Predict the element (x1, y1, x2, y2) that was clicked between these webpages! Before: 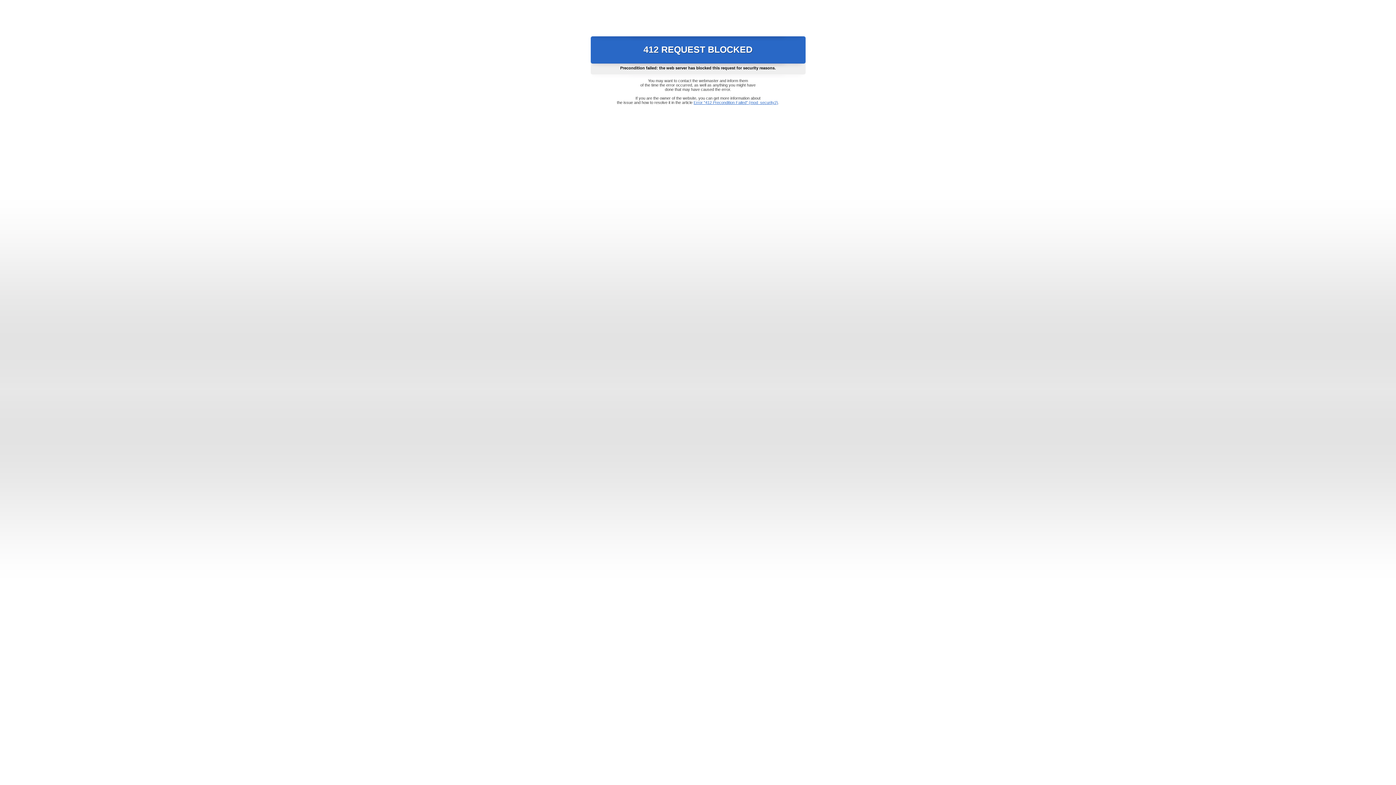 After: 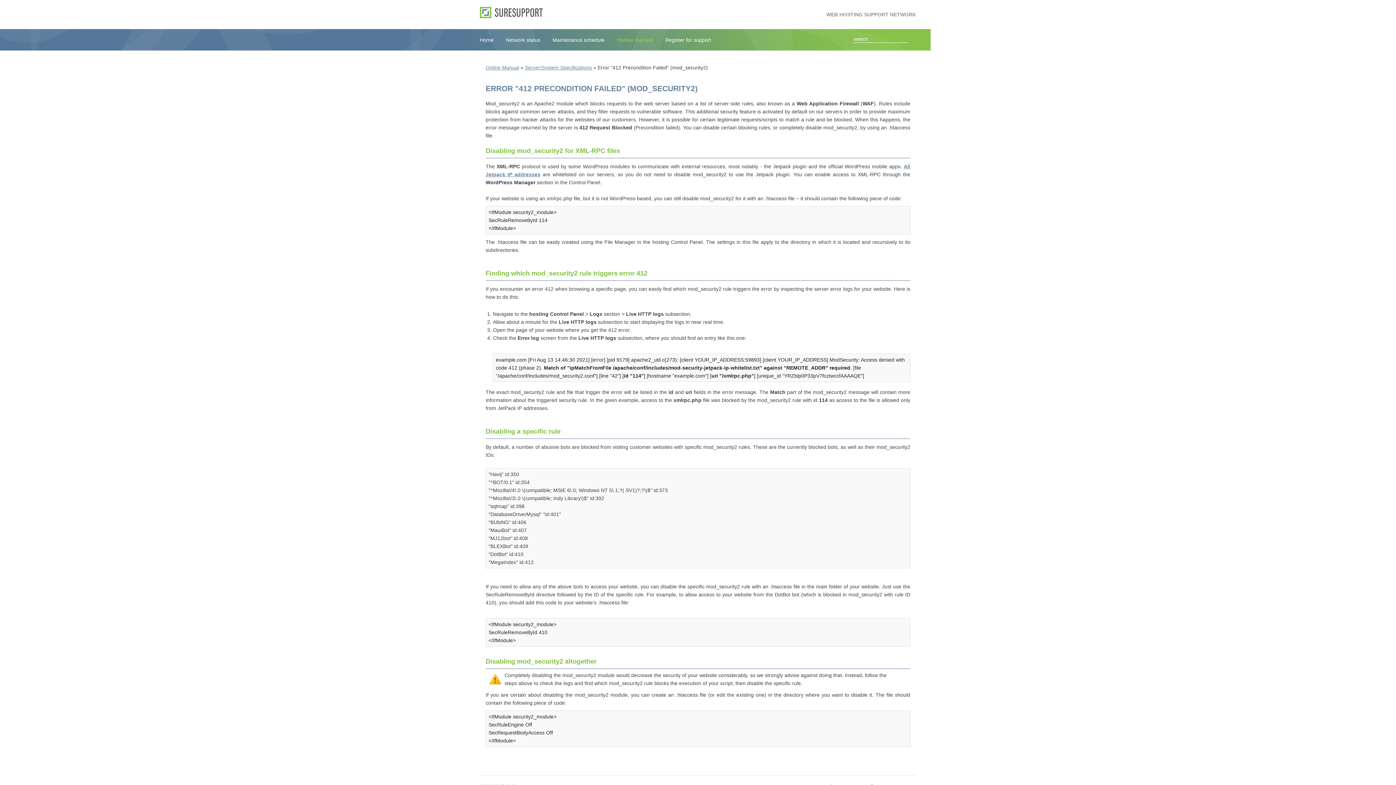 Action: label: Error "412 Precondition Failed" (mod_security2) bbox: (693, 100, 778, 104)